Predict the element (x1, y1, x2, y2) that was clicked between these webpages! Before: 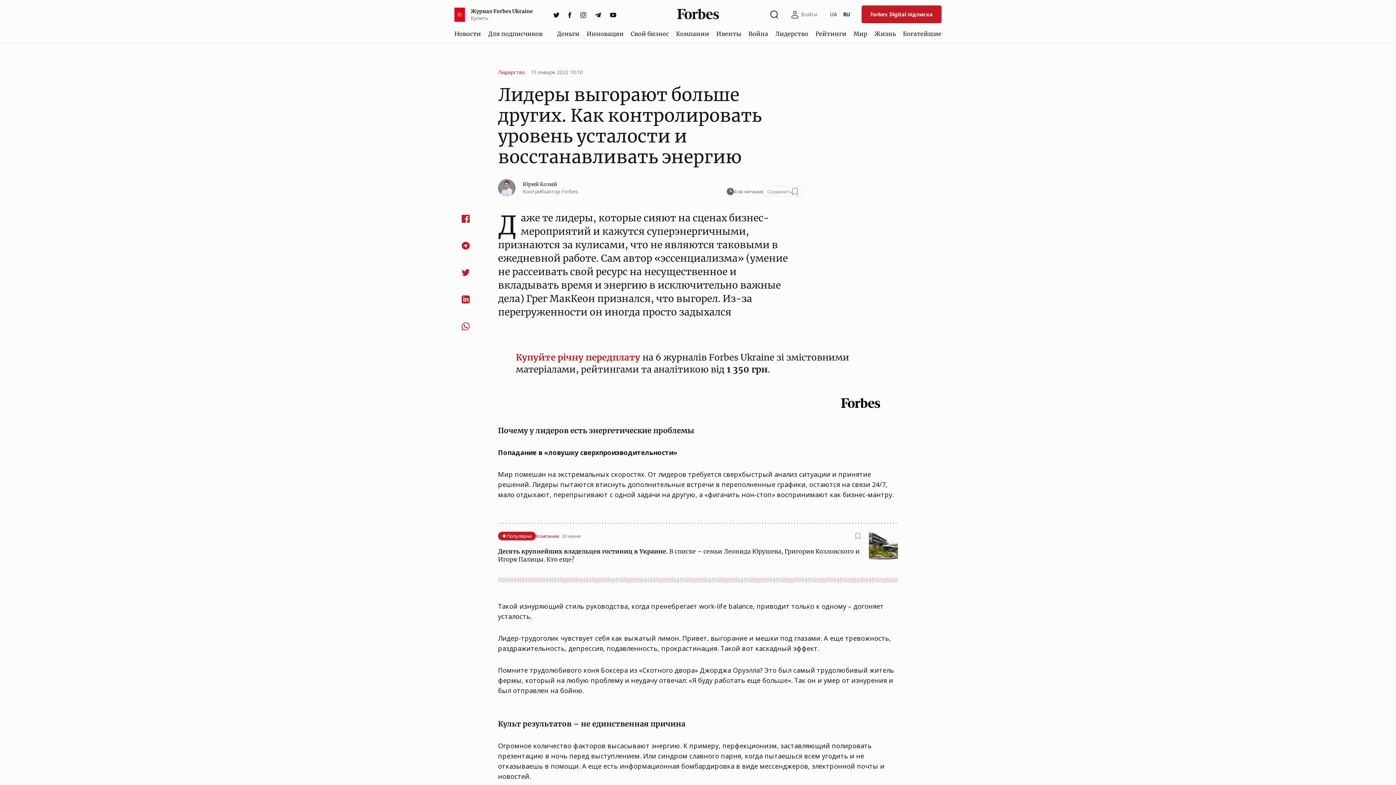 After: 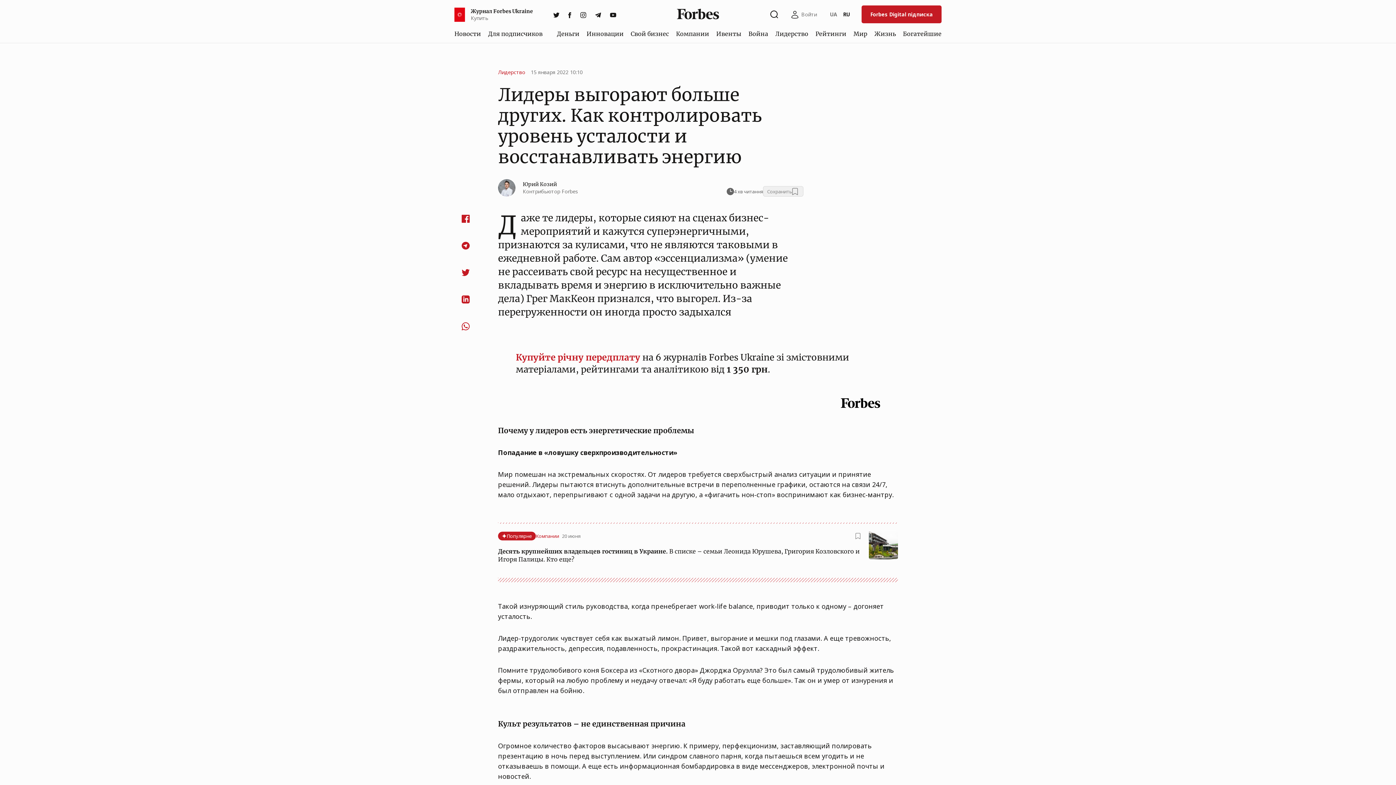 Action: bbox: (763, 186, 803, 196) label: Сохранить